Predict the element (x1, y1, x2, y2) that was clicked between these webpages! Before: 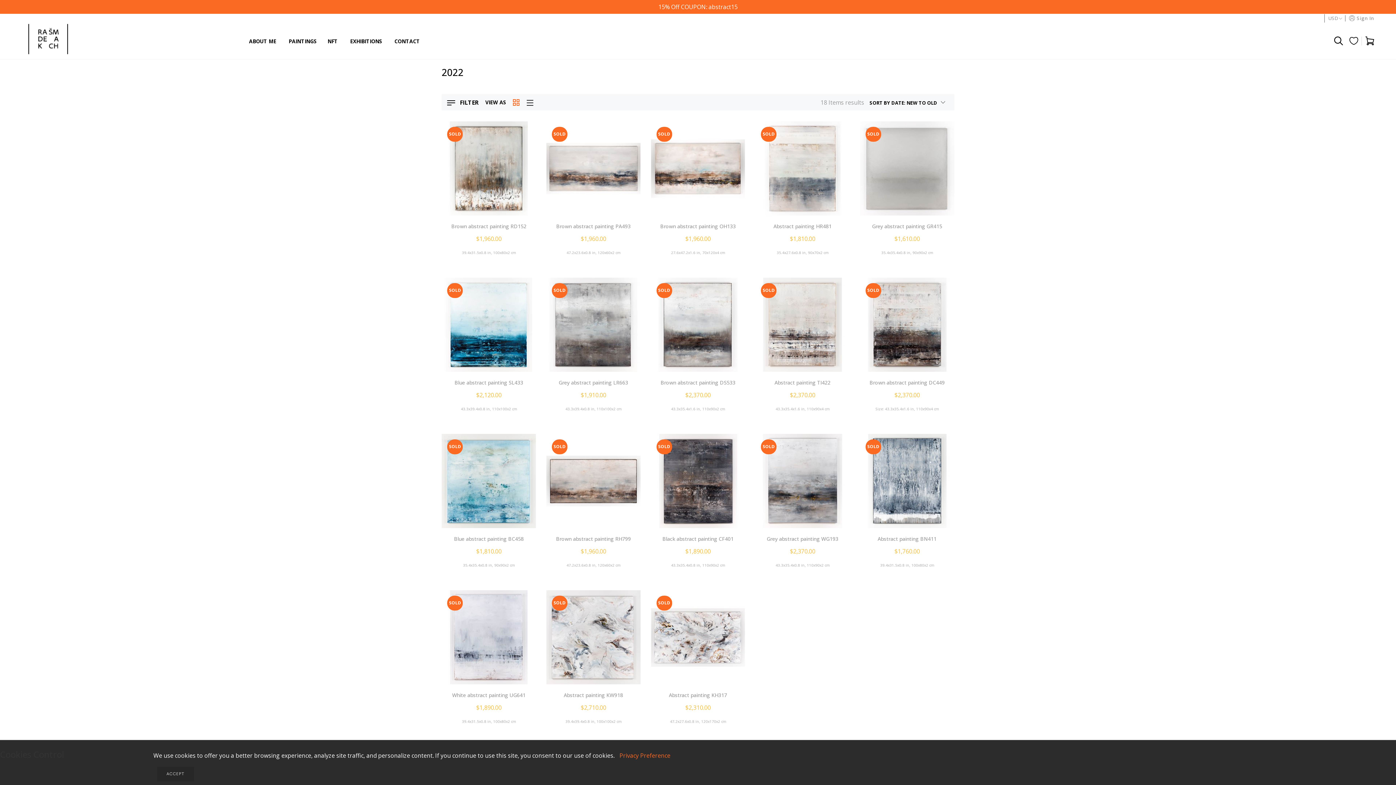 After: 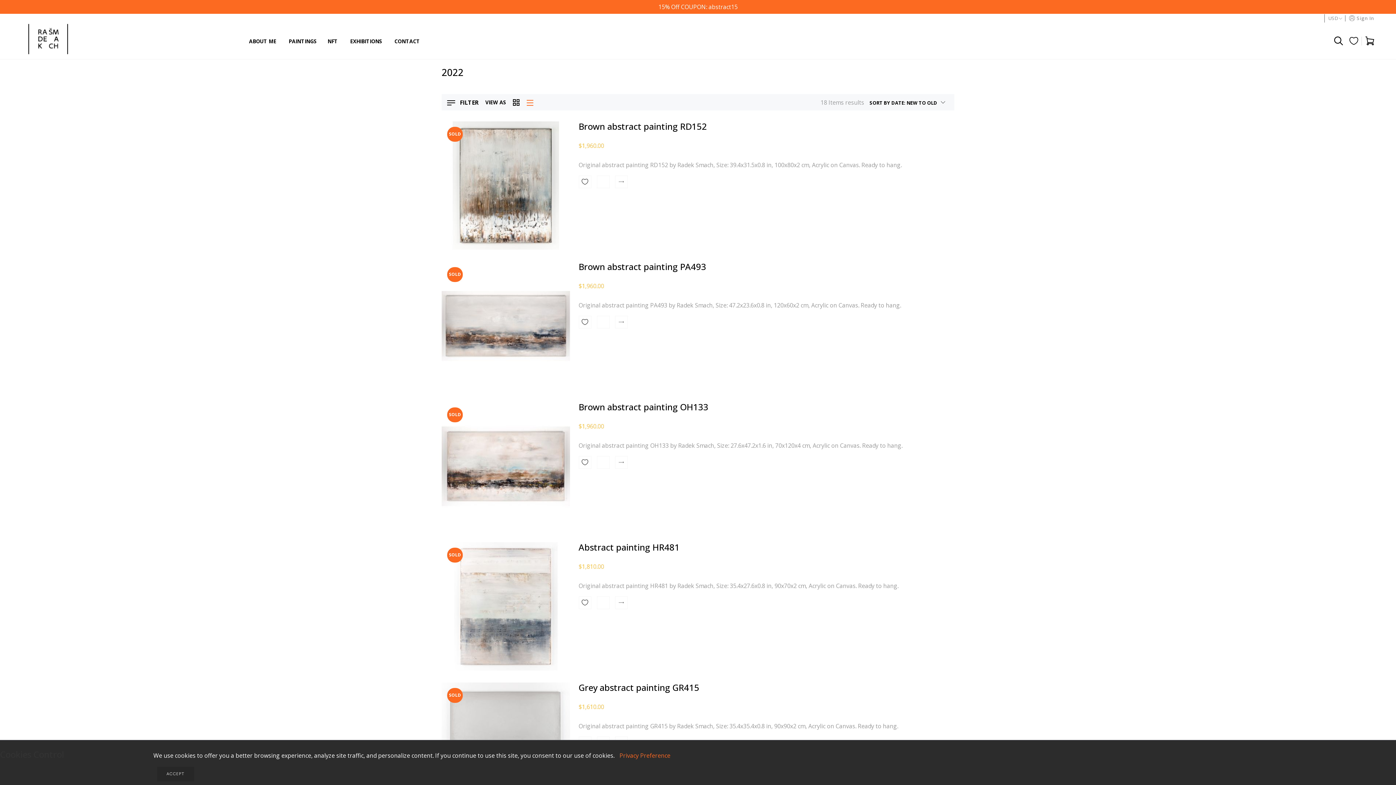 Action: bbox: (526, 99, 533, 105)